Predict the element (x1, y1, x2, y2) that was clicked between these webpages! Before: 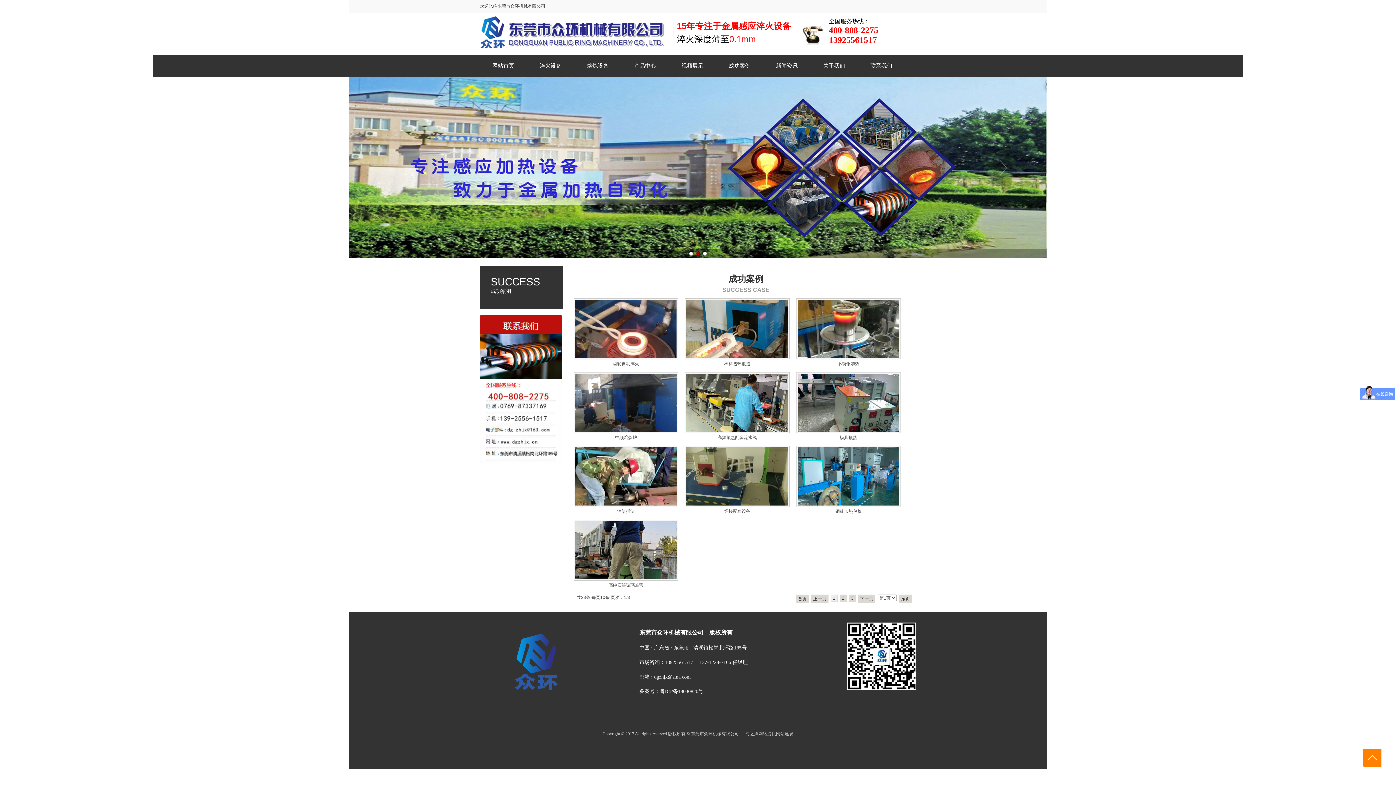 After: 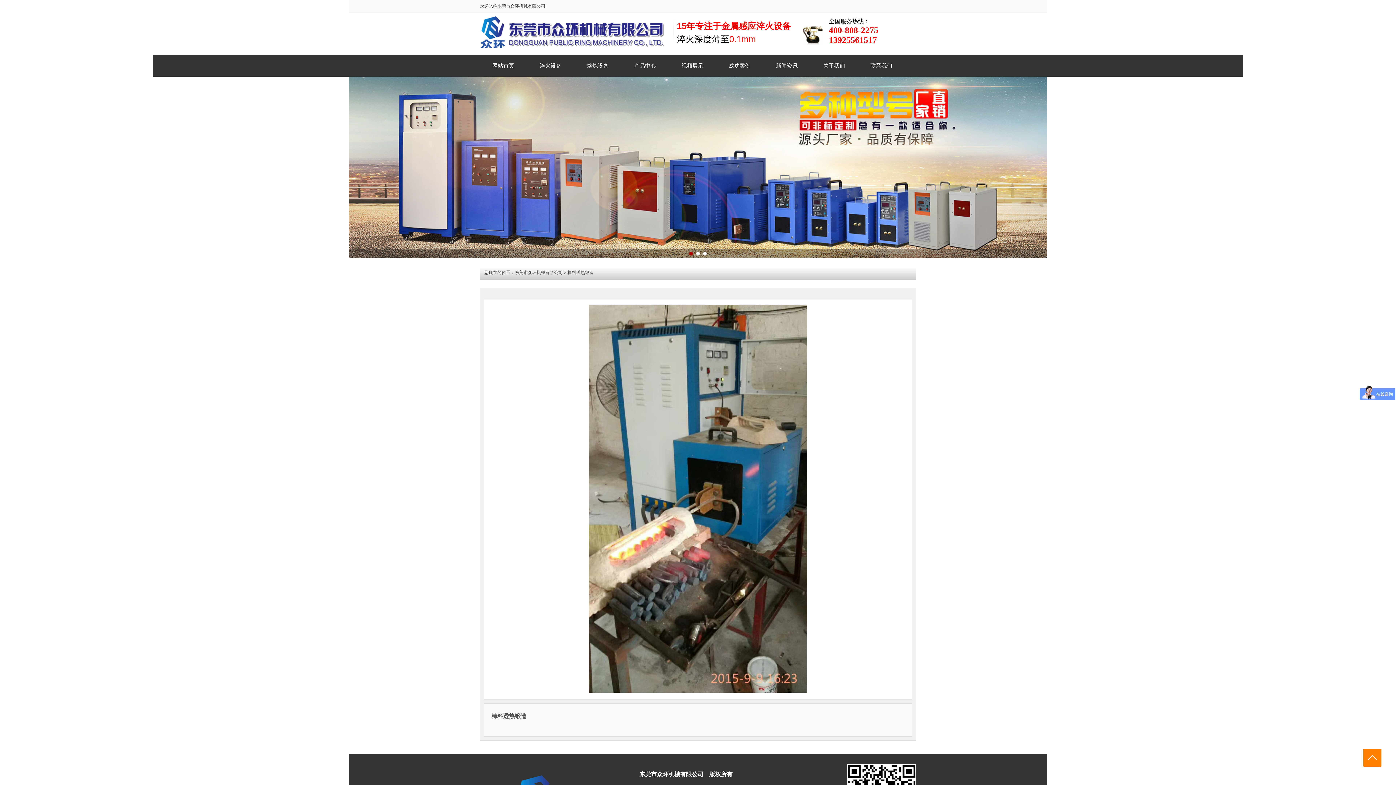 Action: bbox: (724, 361, 750, 366) label: 棒料透热锻造